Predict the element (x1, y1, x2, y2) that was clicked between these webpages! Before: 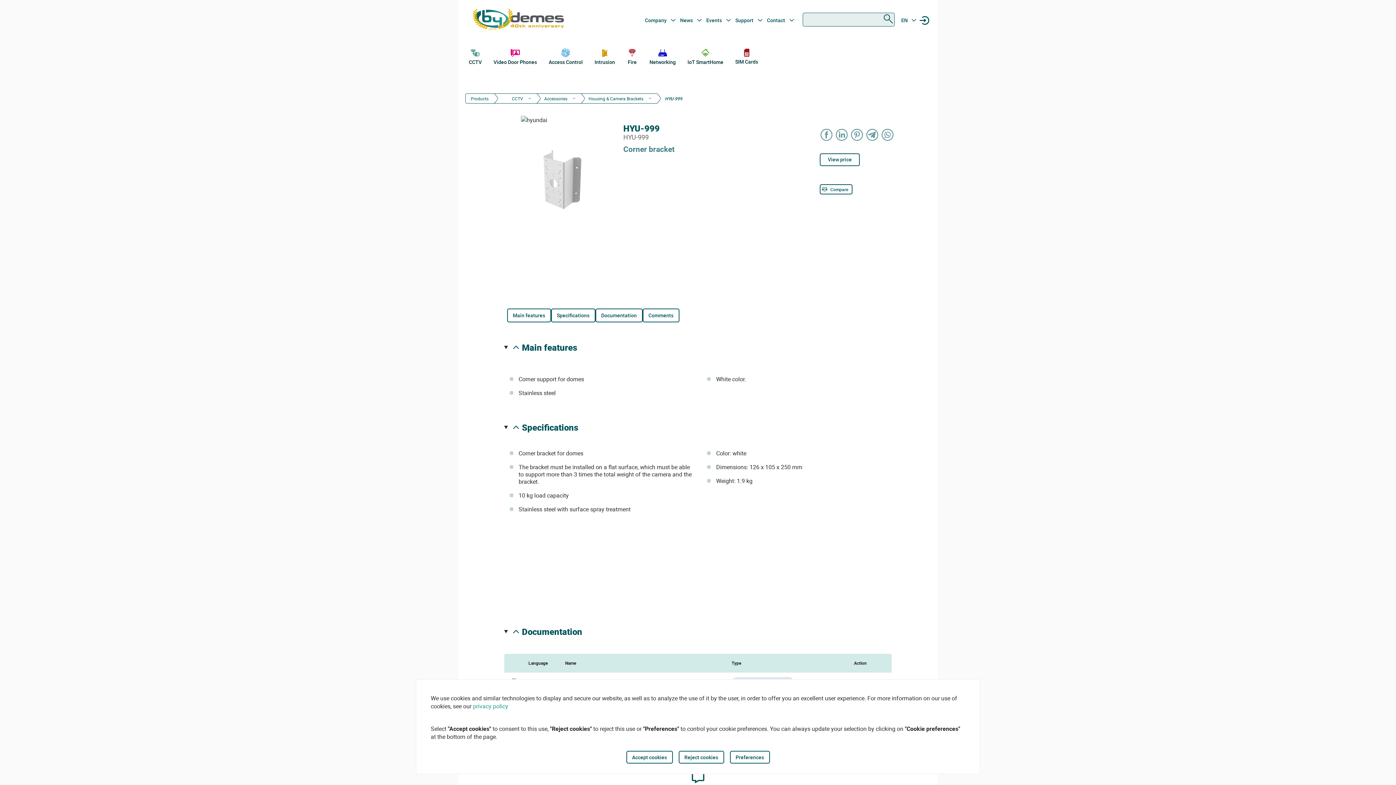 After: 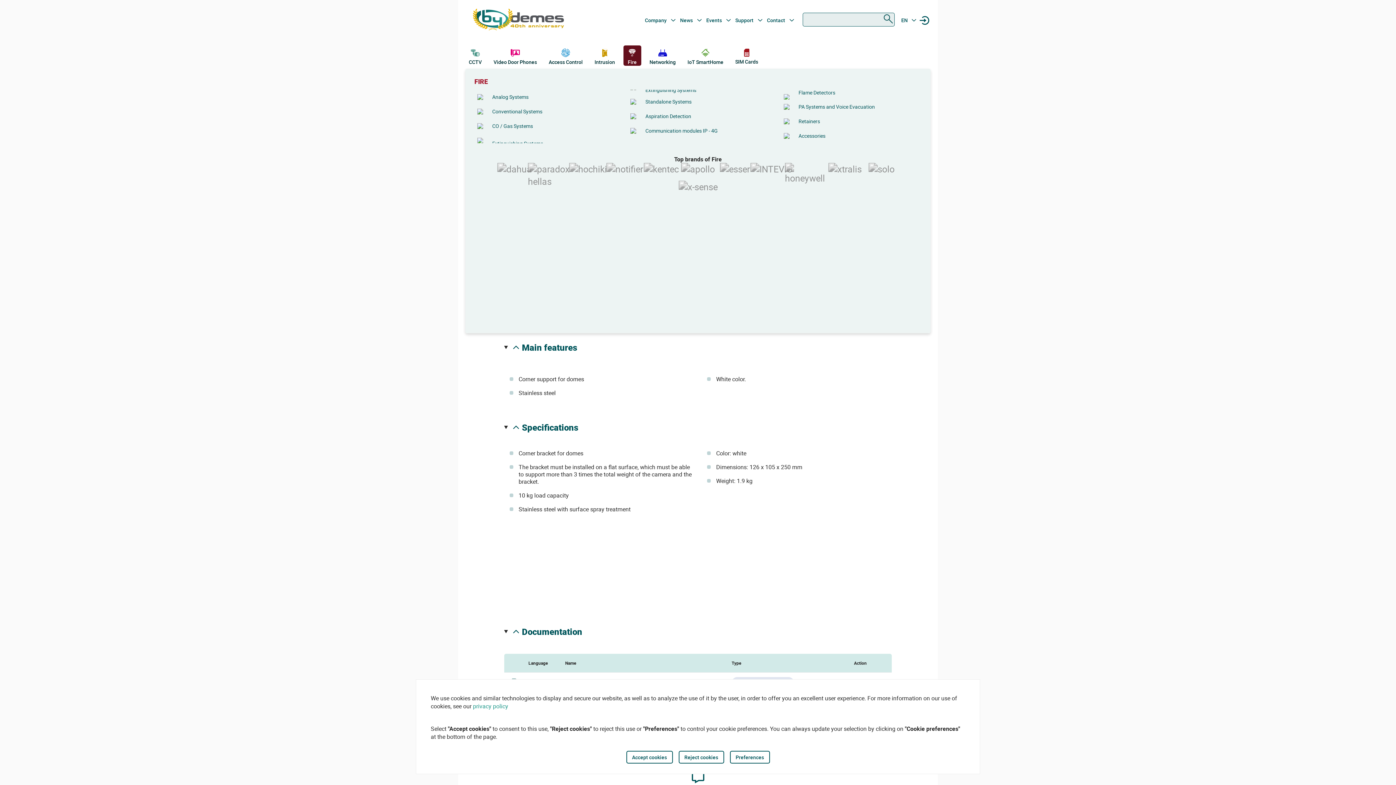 Action: bbox: (623, 45, 641, 65) label: Fire